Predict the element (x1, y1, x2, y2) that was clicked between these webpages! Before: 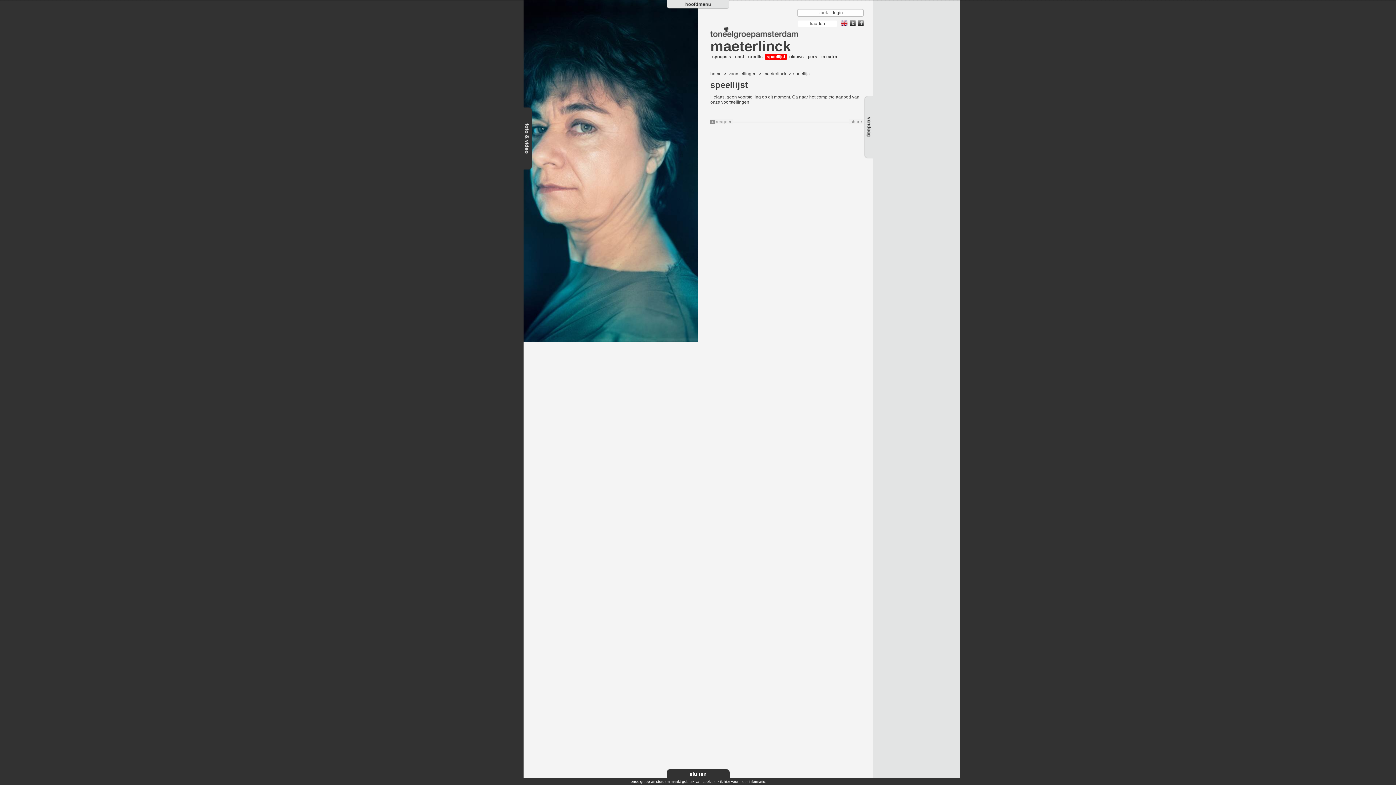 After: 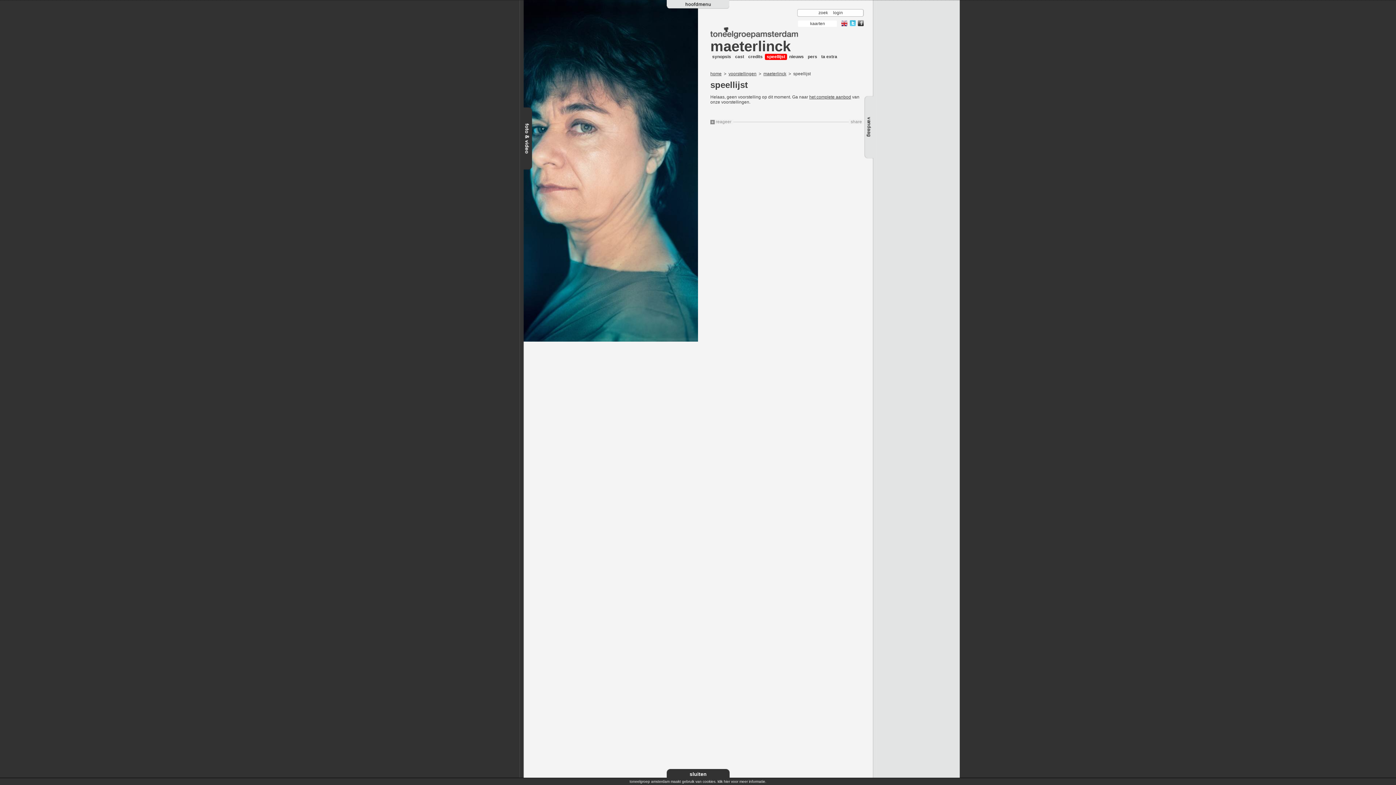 Action: bbox: (849, 20, 856, 27)